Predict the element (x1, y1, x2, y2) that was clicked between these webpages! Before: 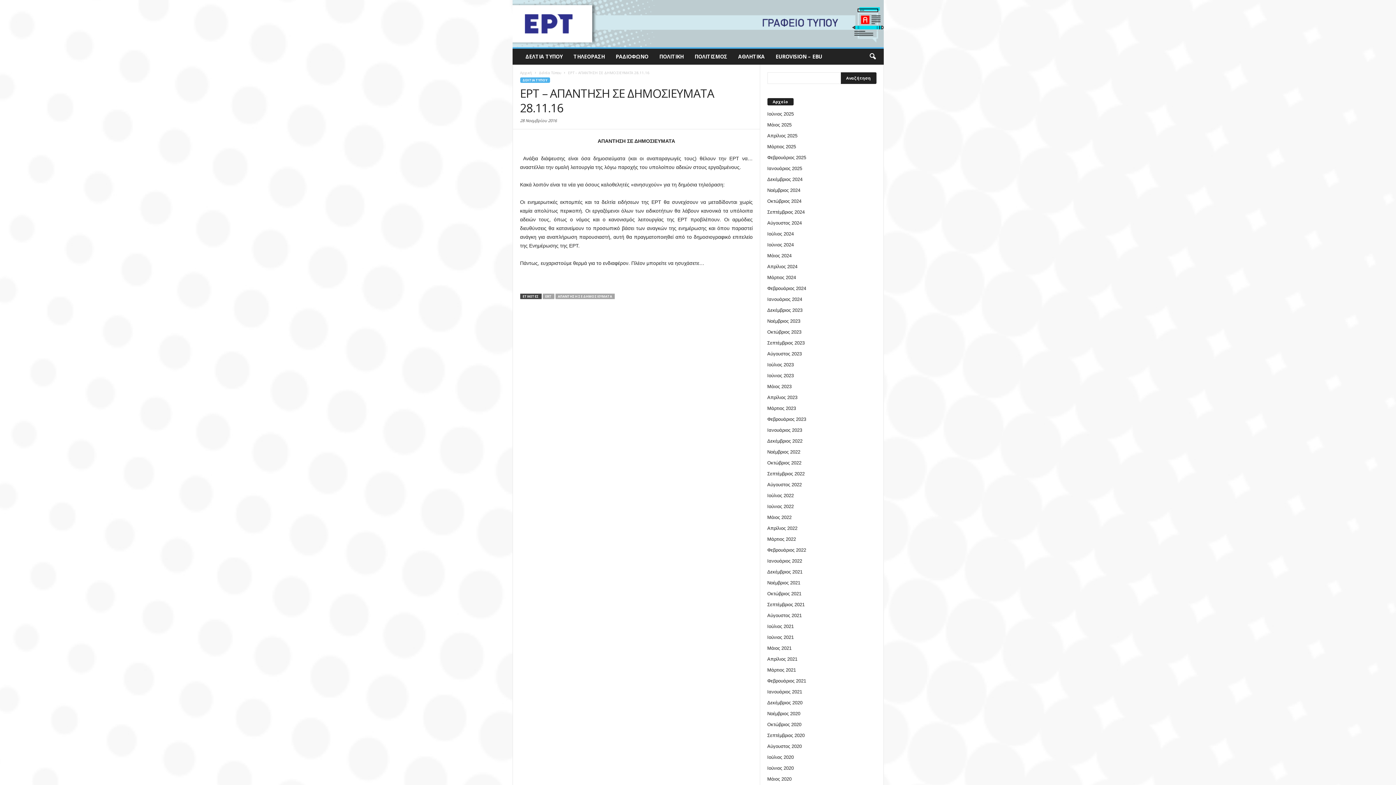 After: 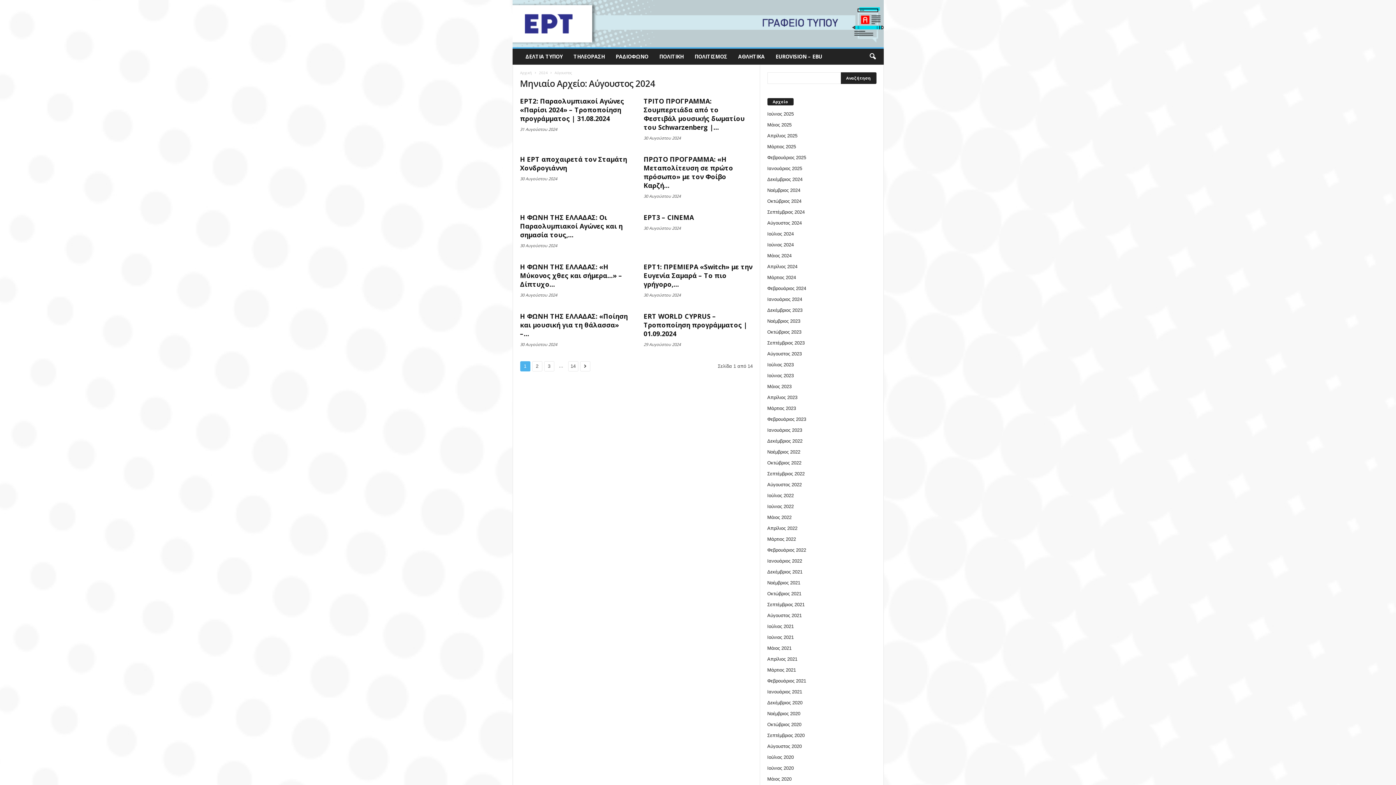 Action: label: Αύγουστος 2024 bbox: (767, 220, 802, 225)